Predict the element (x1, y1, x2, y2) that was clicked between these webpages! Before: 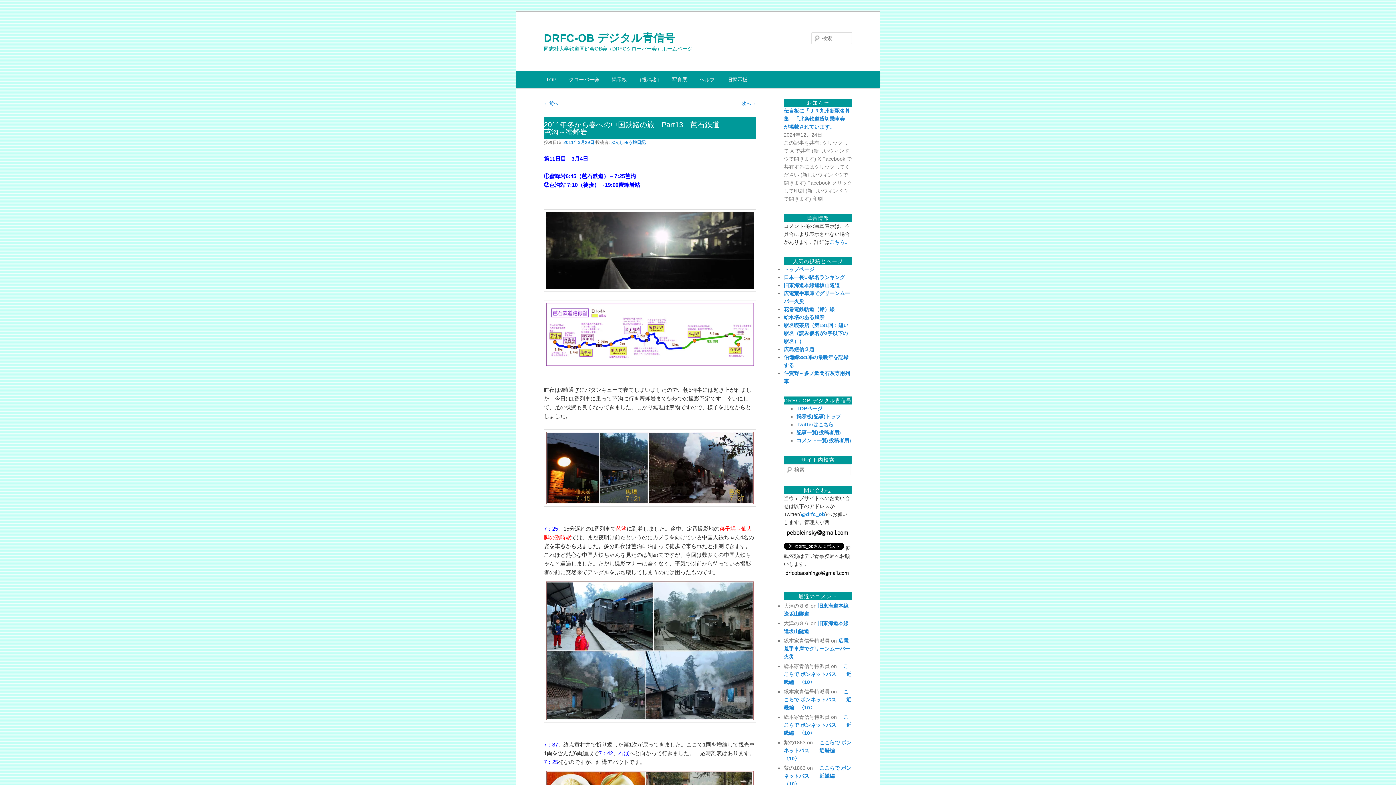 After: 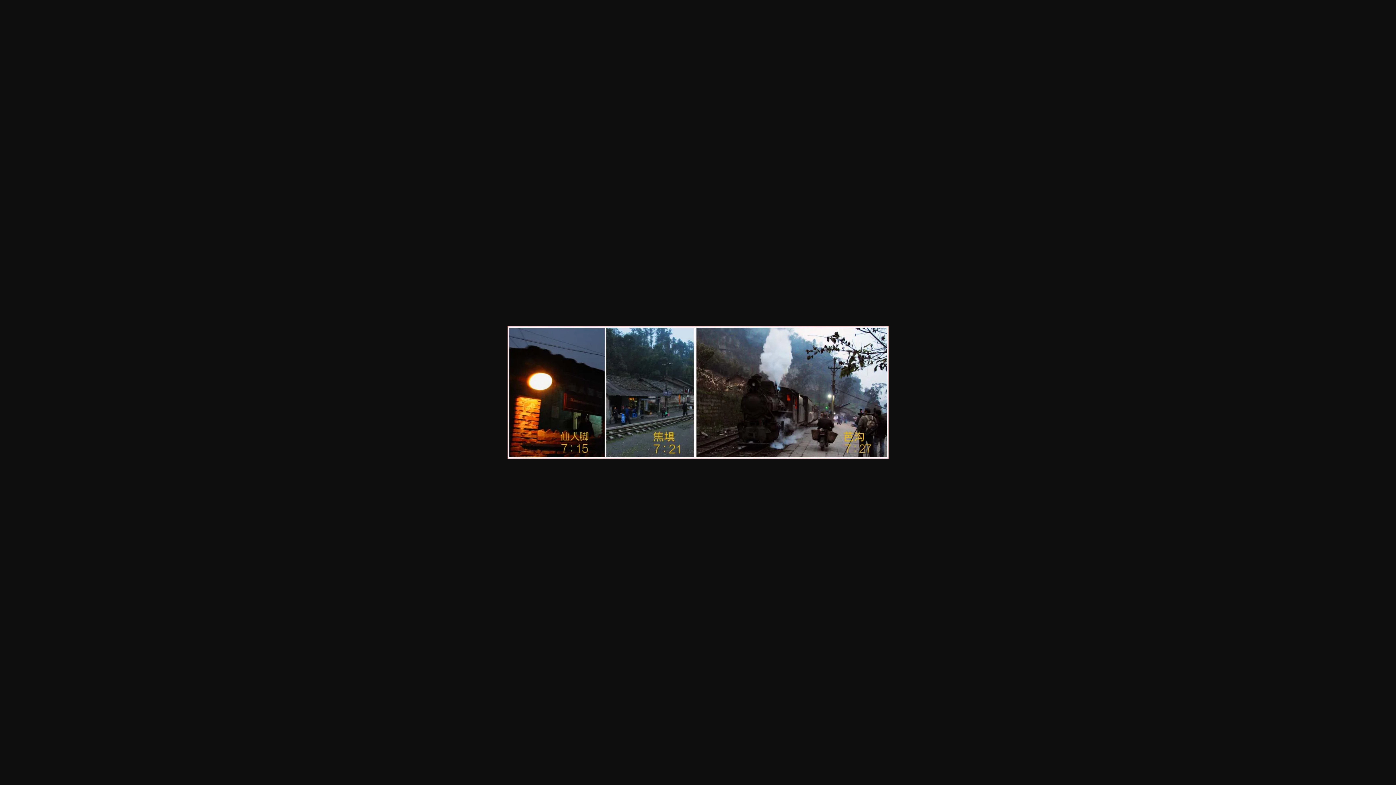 Action: bbox: (544, 429, 756, 506)